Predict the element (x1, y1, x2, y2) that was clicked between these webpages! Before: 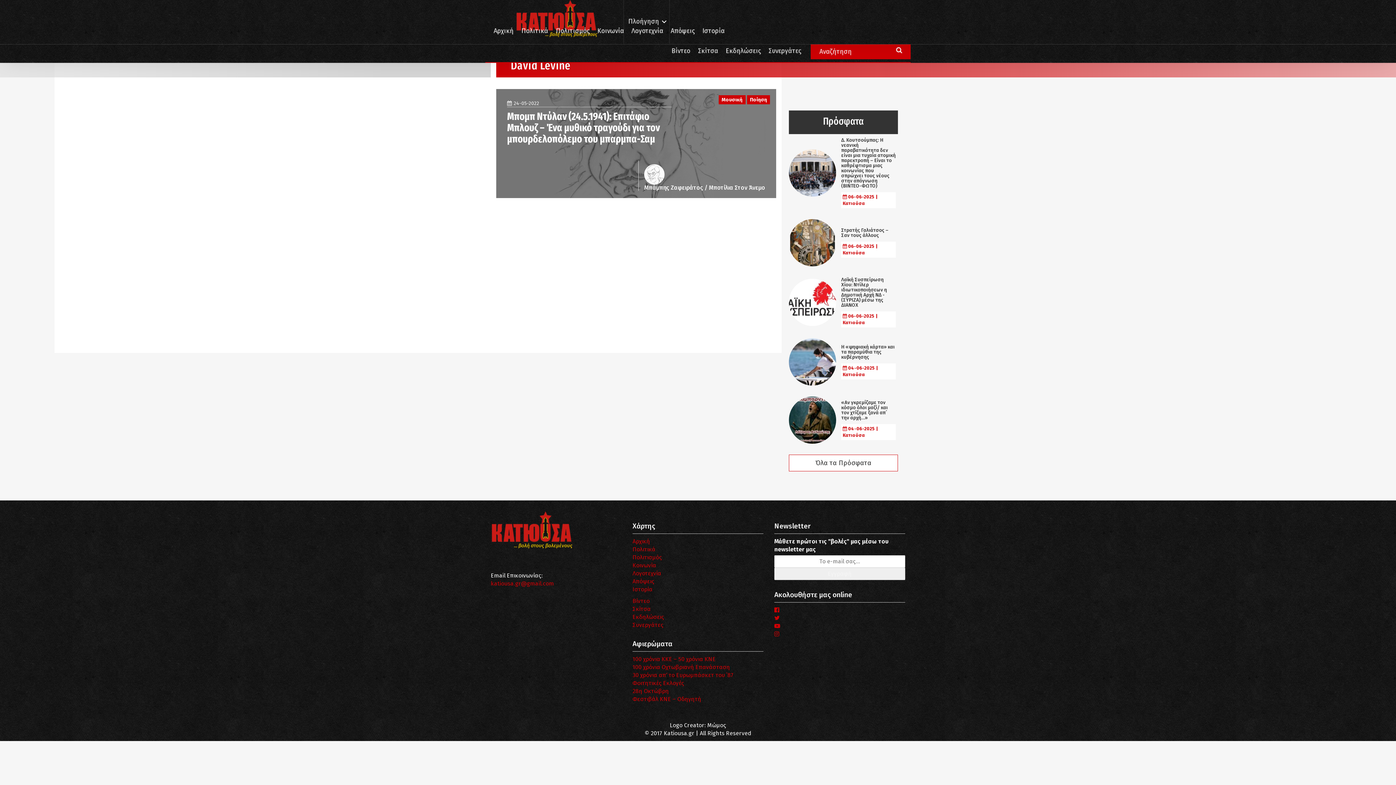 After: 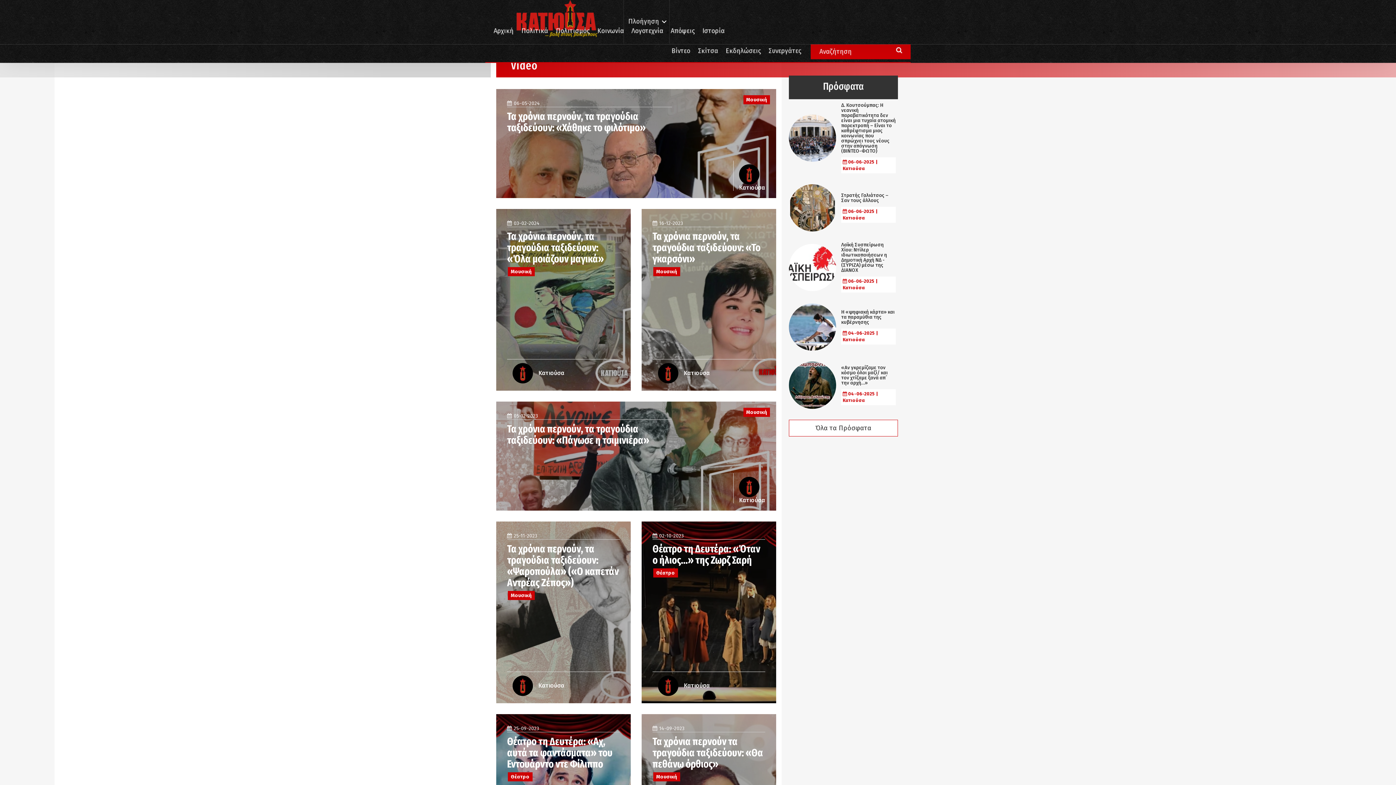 Action: bbox: (668, 45, 693, 56) label: Βίντεο